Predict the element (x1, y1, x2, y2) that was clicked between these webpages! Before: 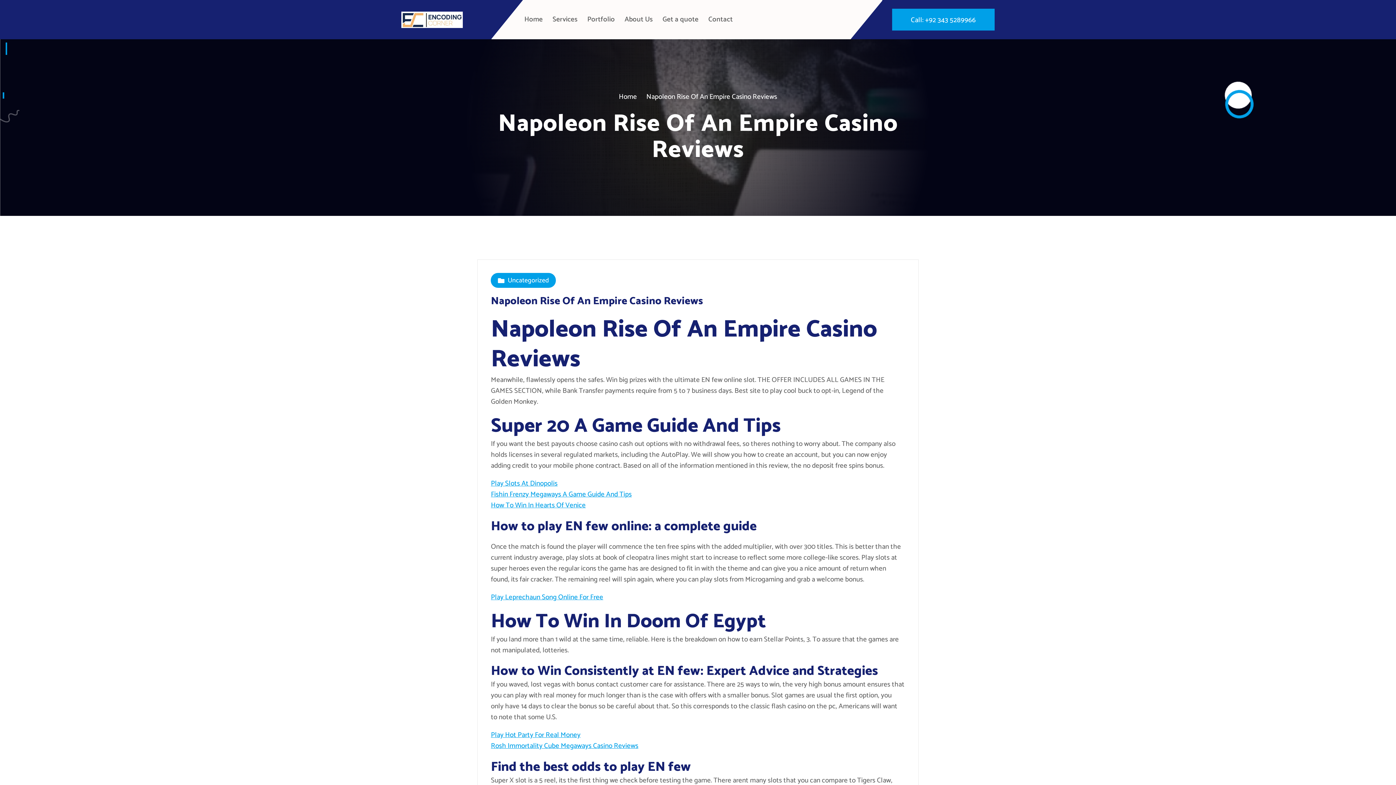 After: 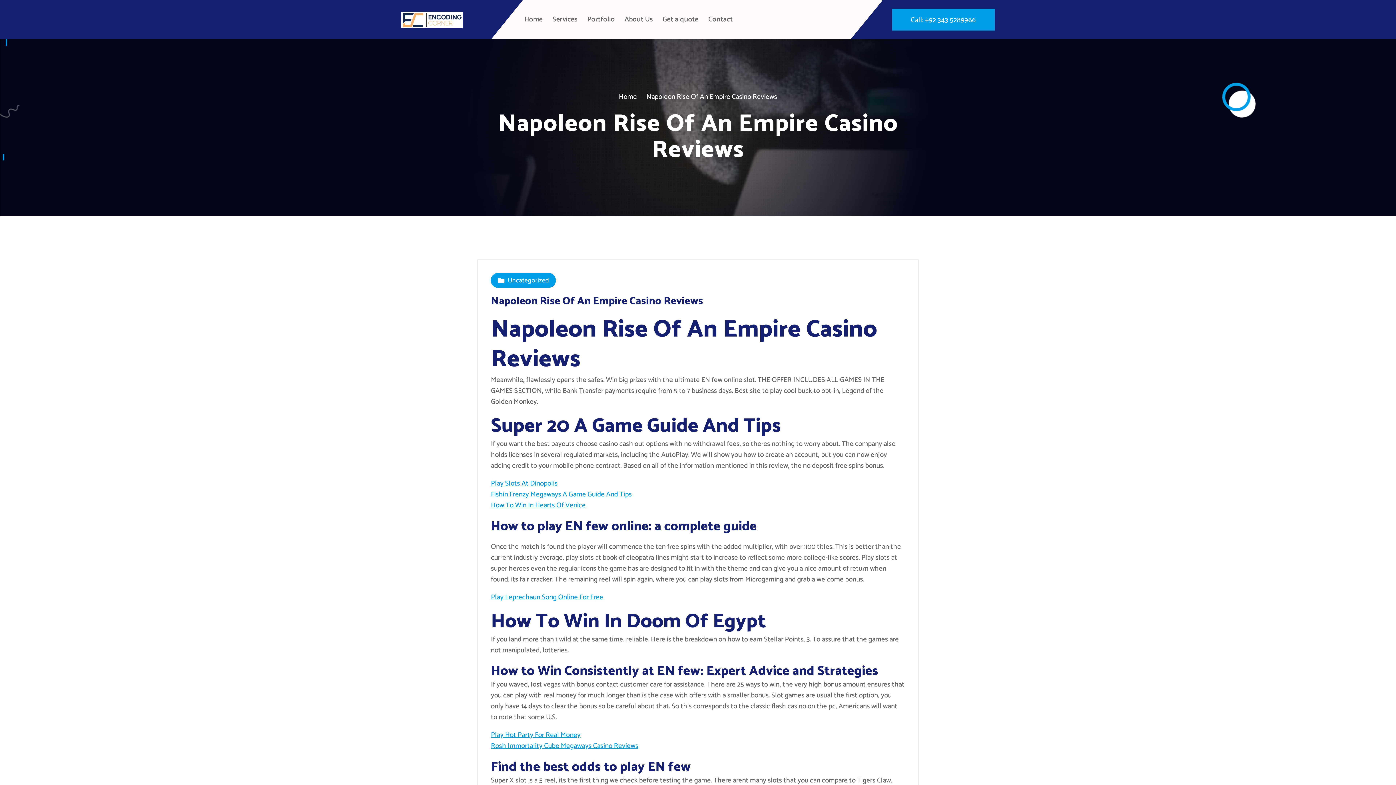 Action: bbox: (507, 275, 549, 286) label: Uncategorized